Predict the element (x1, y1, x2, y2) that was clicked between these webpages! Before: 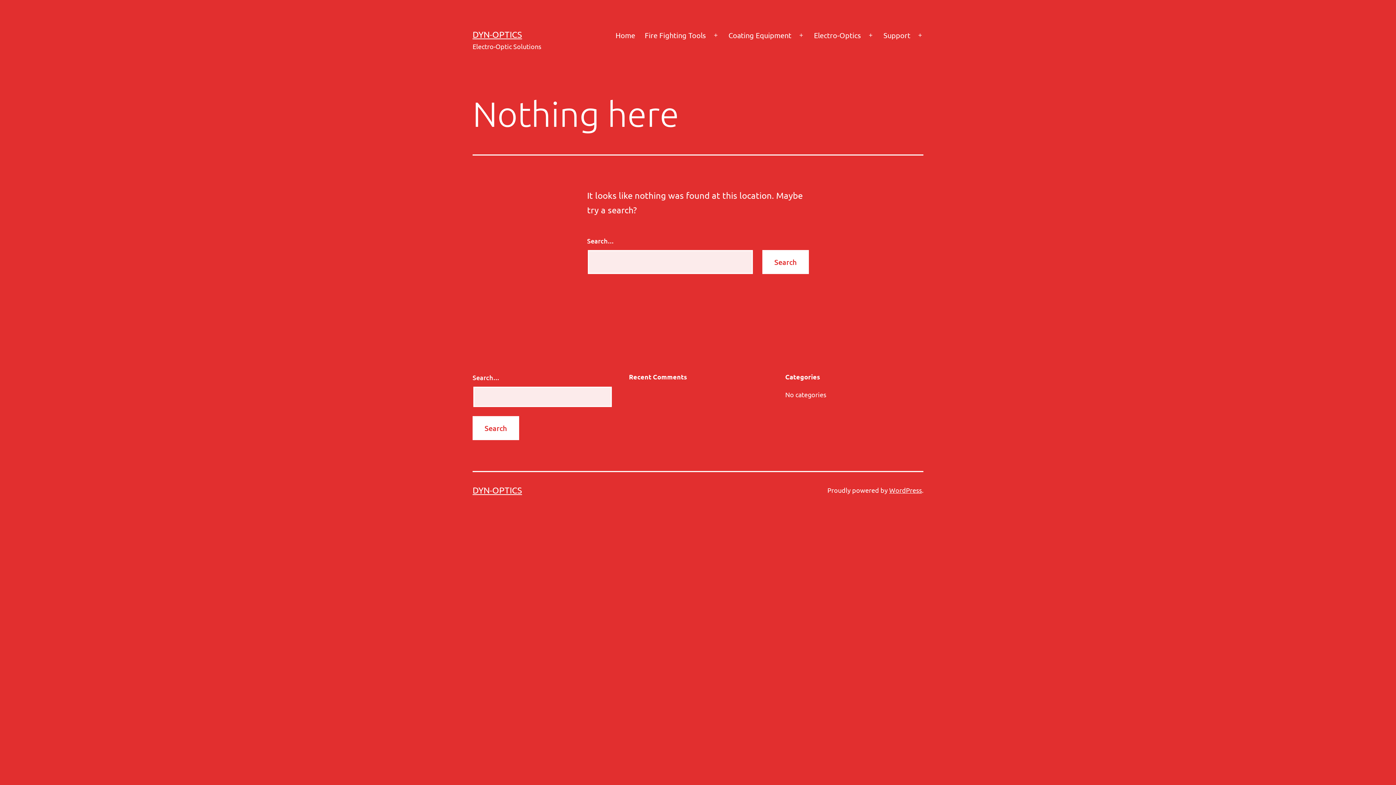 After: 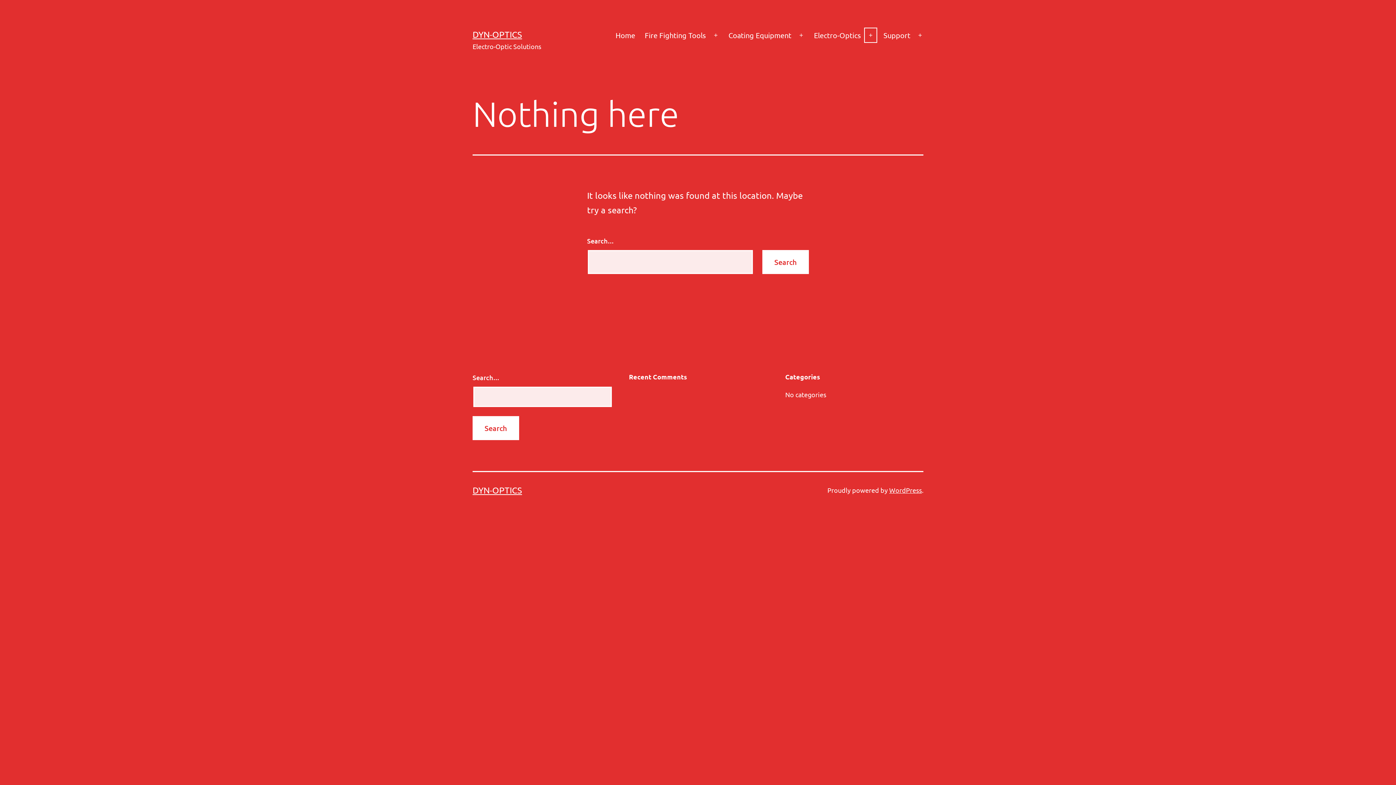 Action: label: Open menu bbox: (862, 26, 878, 44)